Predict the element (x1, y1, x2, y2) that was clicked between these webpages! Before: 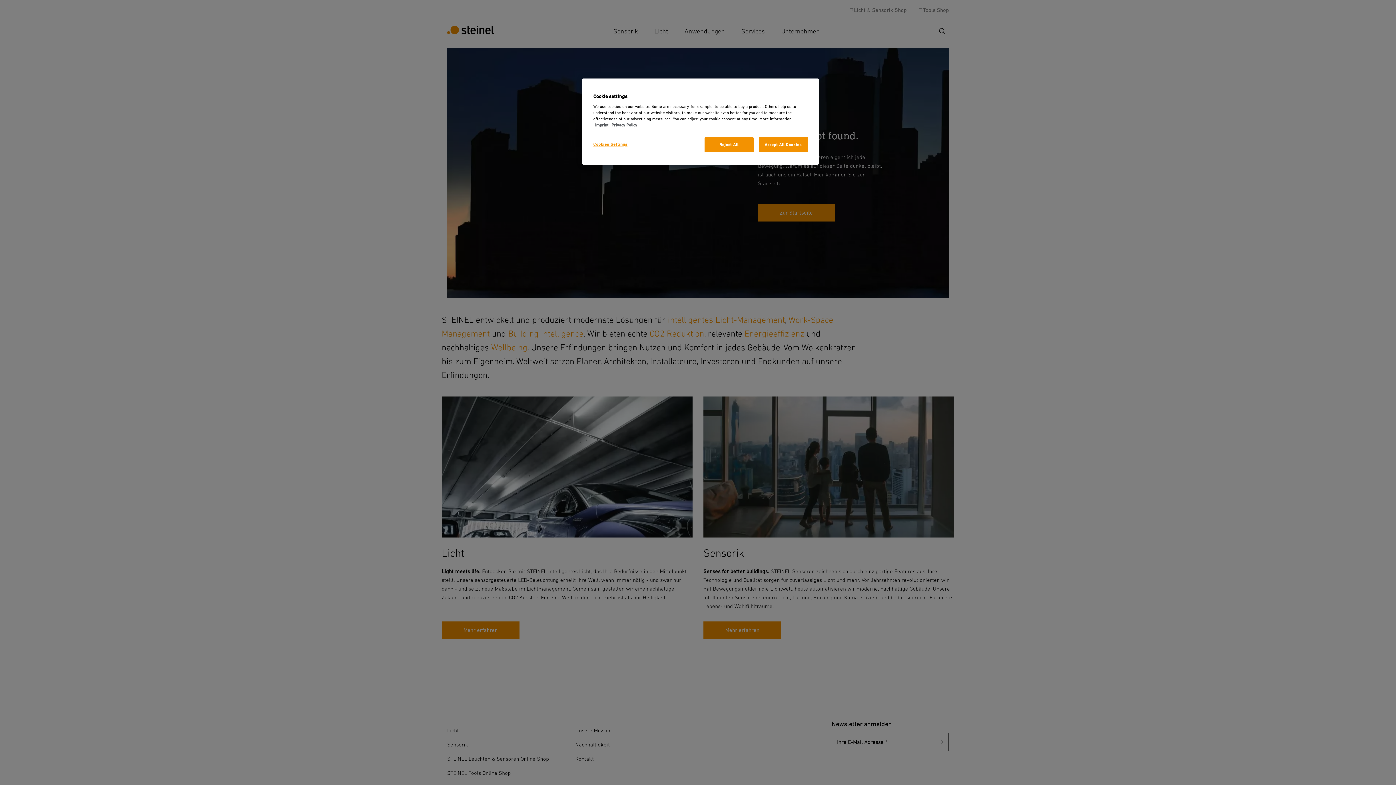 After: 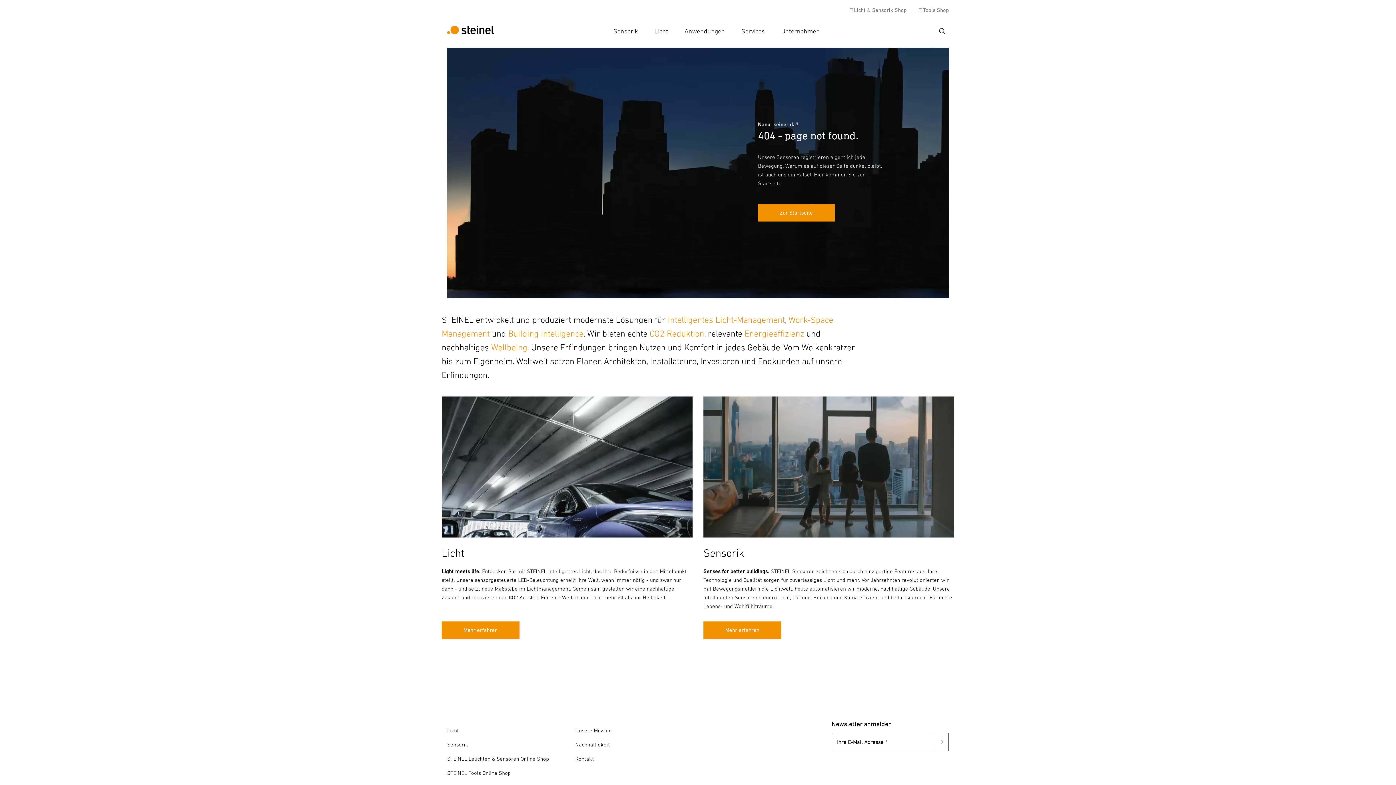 Action: label: Accept All Cookies bbox: (758, 137, 808, 152)